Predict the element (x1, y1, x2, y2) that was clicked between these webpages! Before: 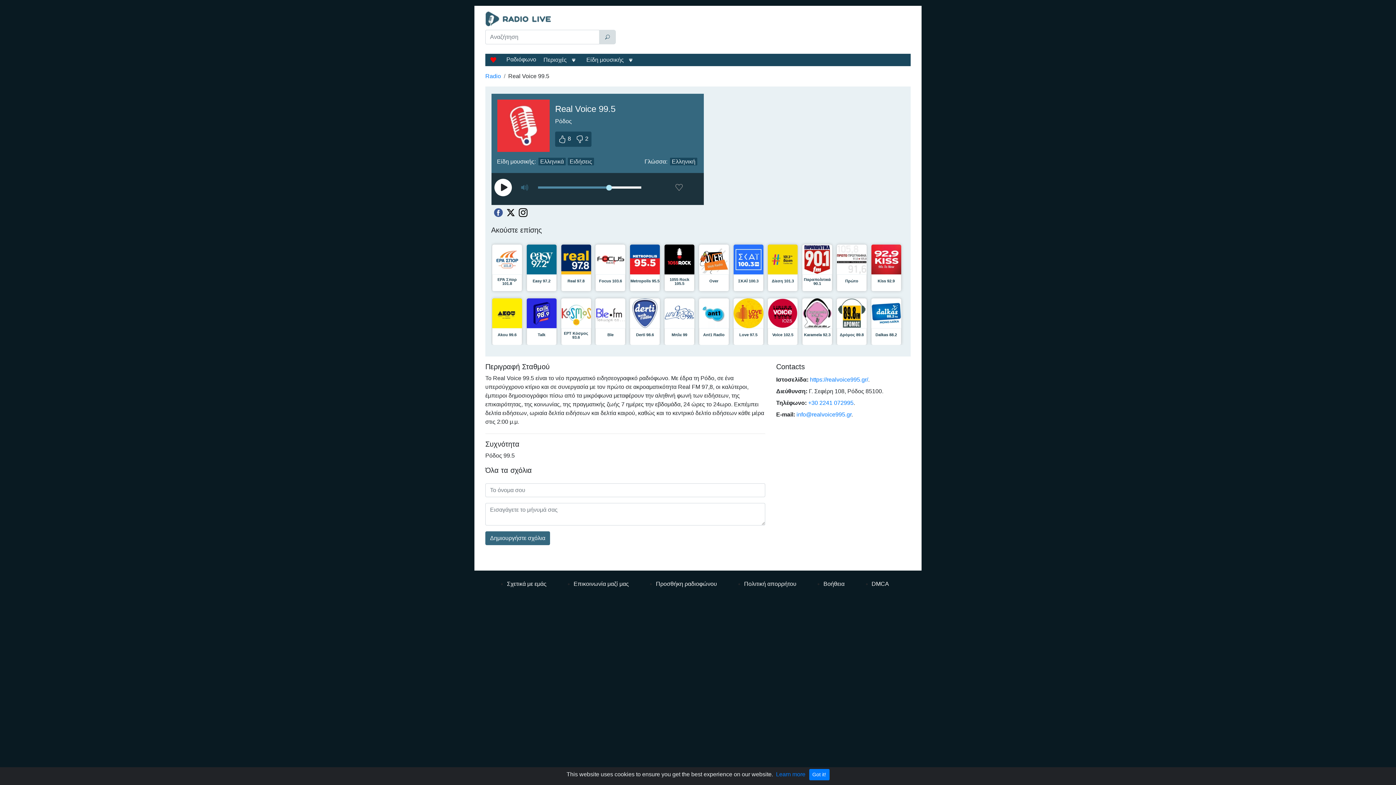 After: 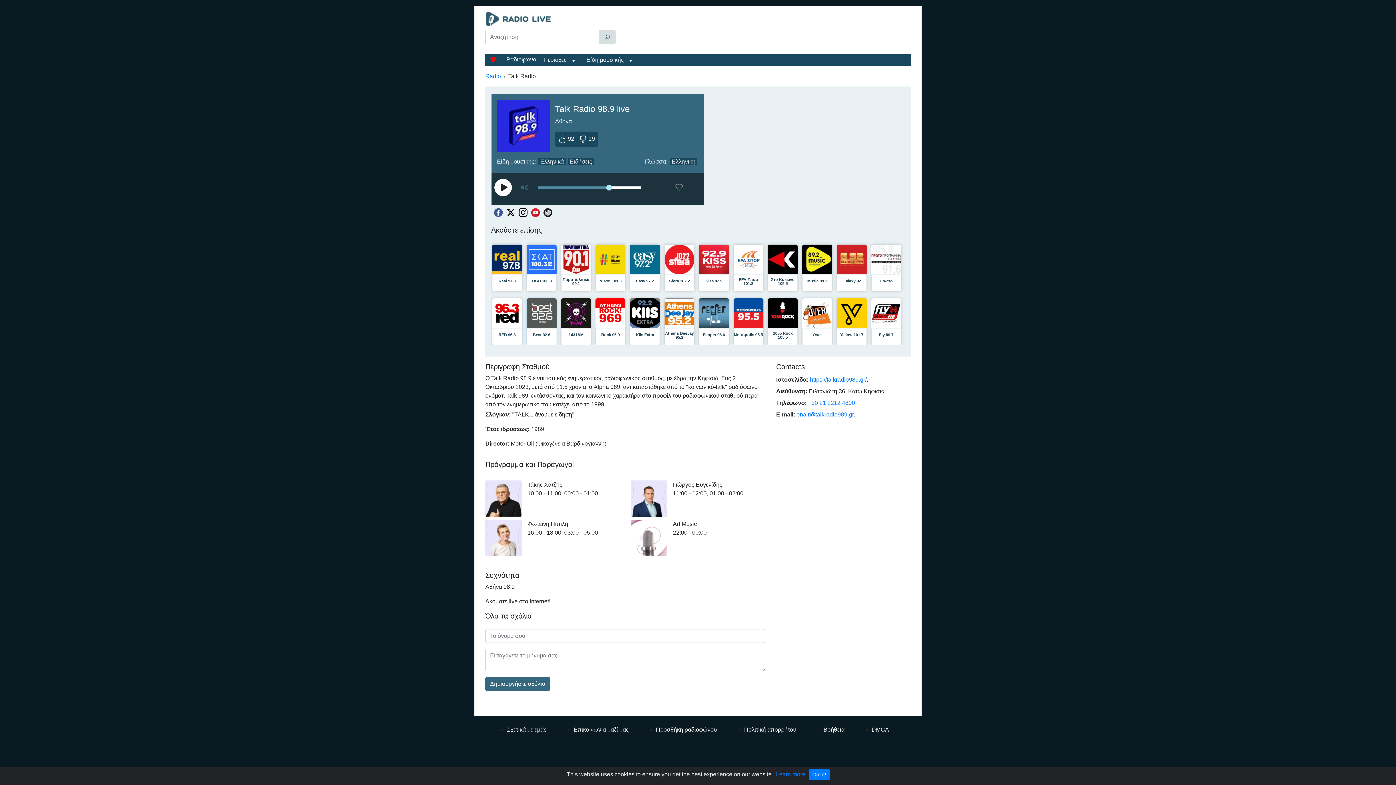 Action: label:  Talk bbox: (526, 298, 556, 345)